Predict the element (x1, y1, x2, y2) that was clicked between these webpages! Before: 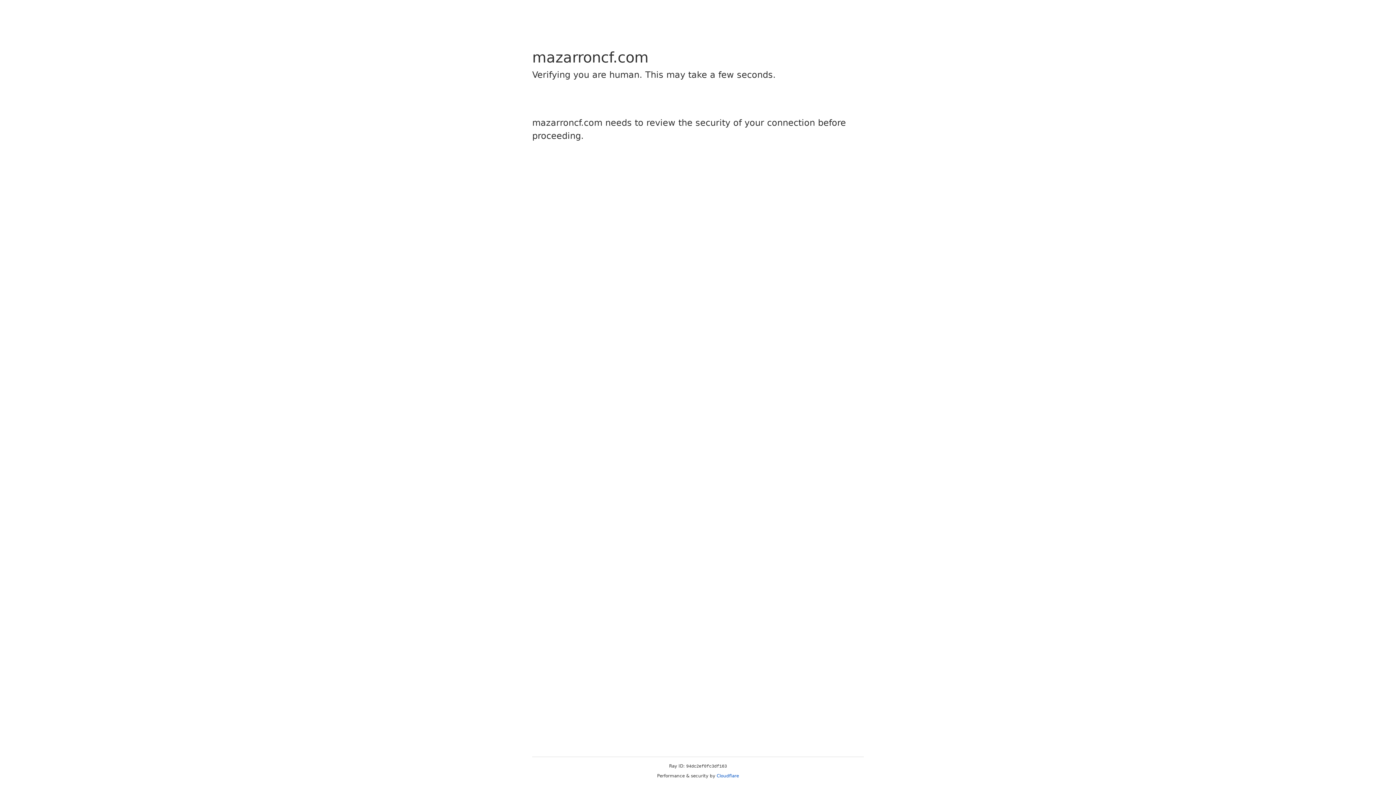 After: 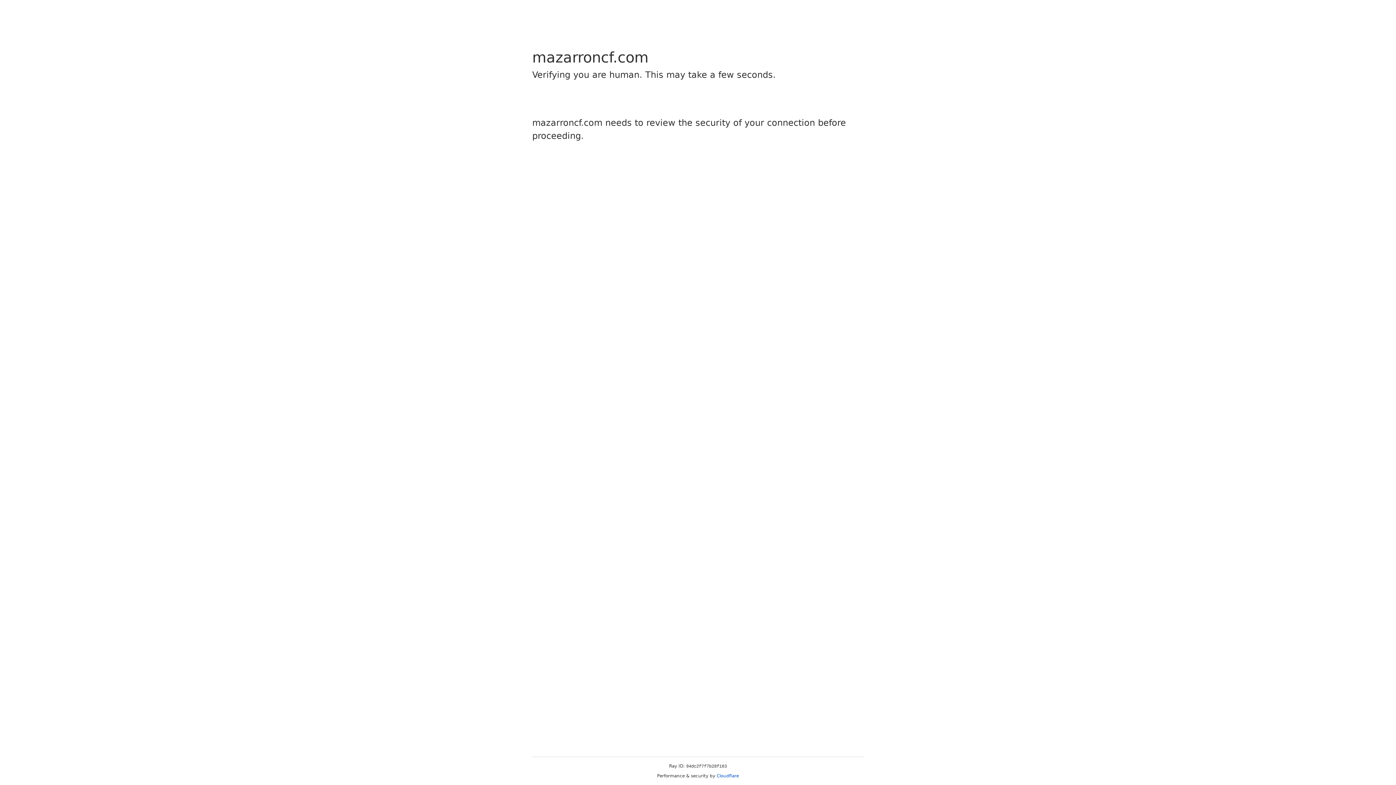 Action: label: Cloudflare bbox: (716, 773, 739, 778)